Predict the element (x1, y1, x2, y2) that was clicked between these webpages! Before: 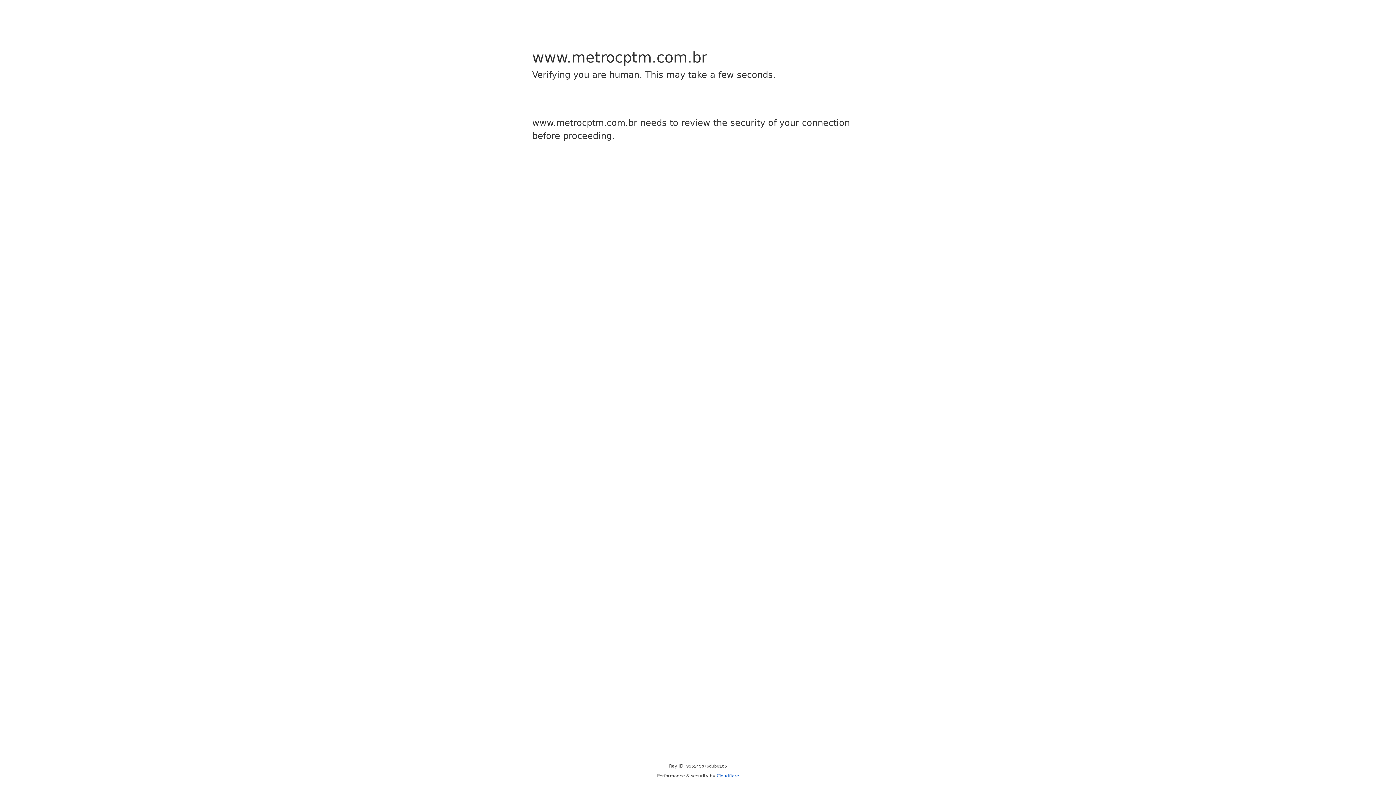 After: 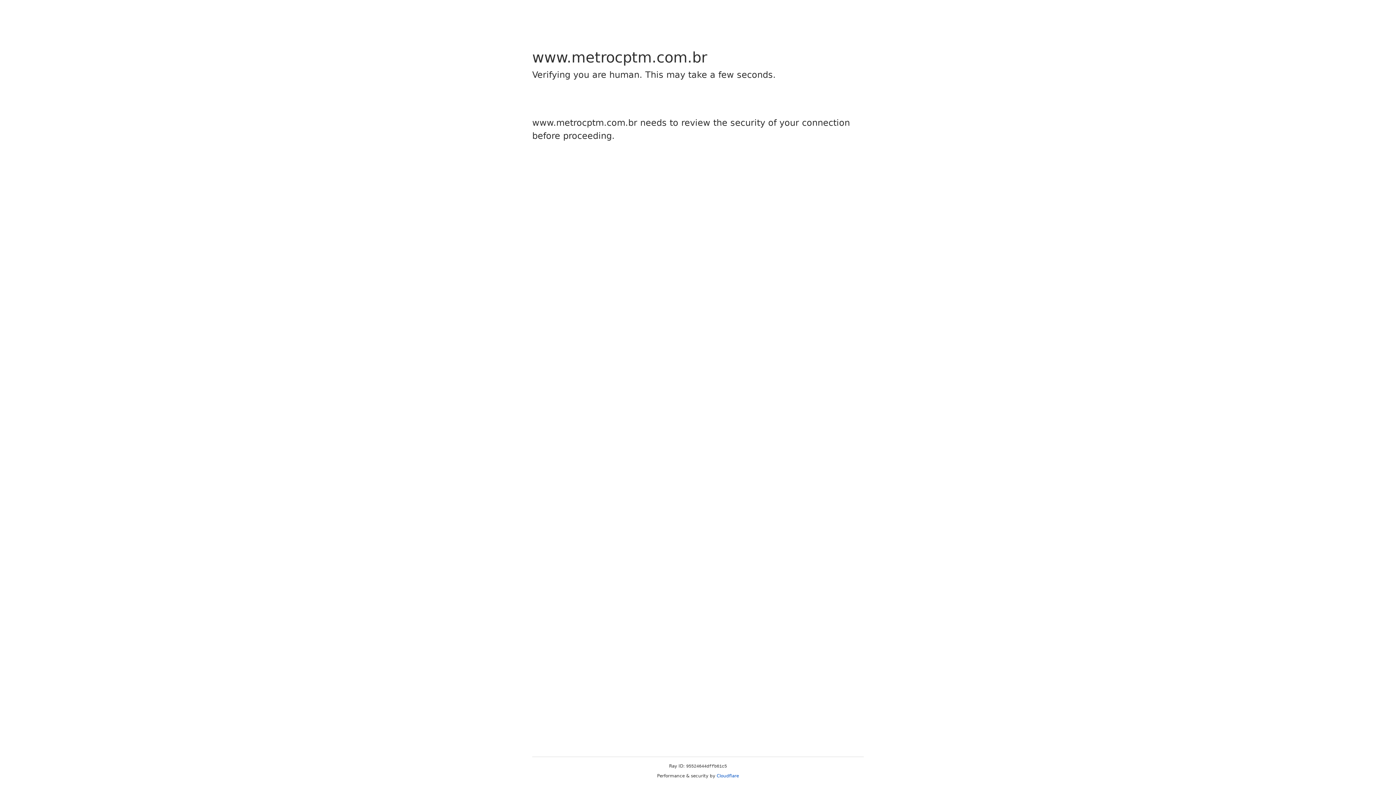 Action: bbox: (716, 773, 739, 778) label: Cloudflare